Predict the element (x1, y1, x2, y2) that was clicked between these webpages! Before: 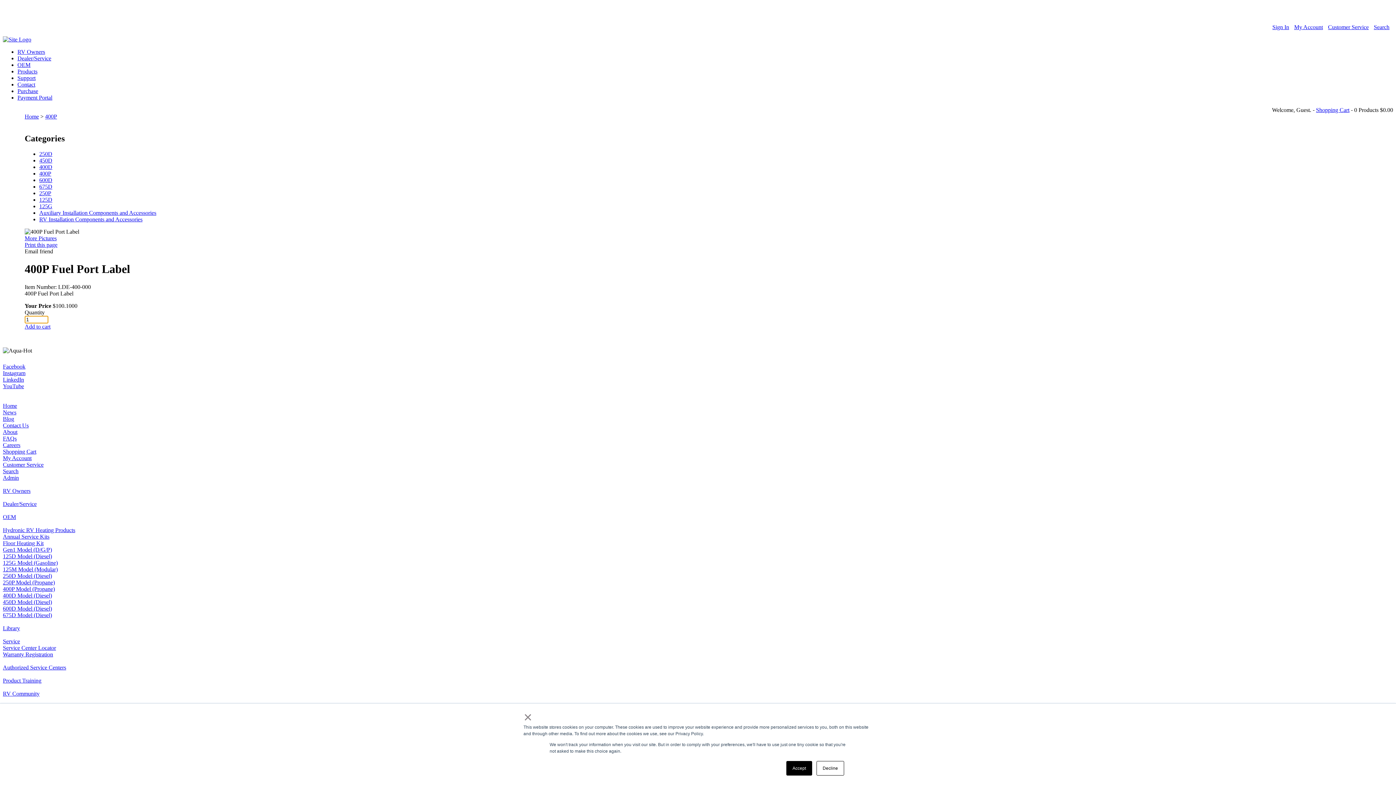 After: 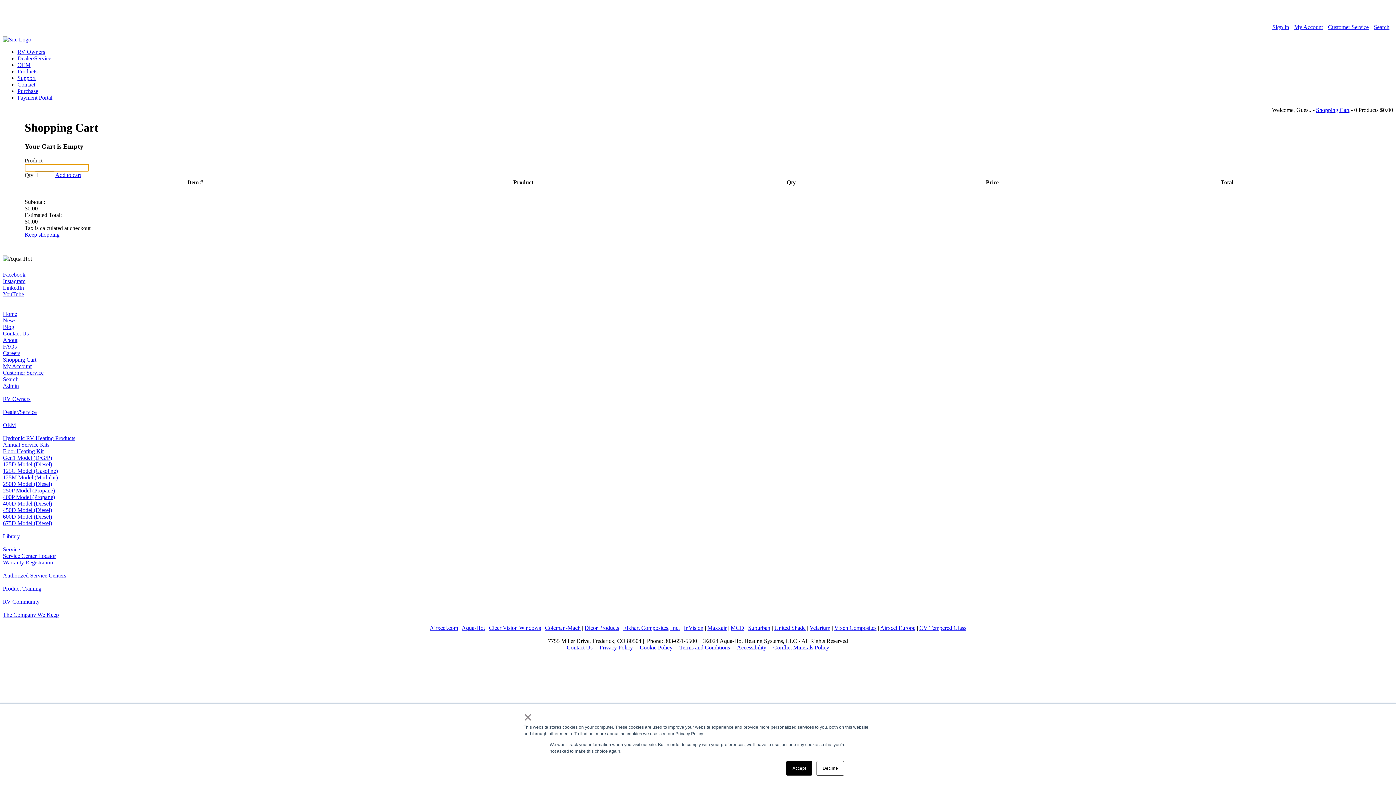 Action: label: Shopping Cart bbox: (1316, 106, 1349, 113)